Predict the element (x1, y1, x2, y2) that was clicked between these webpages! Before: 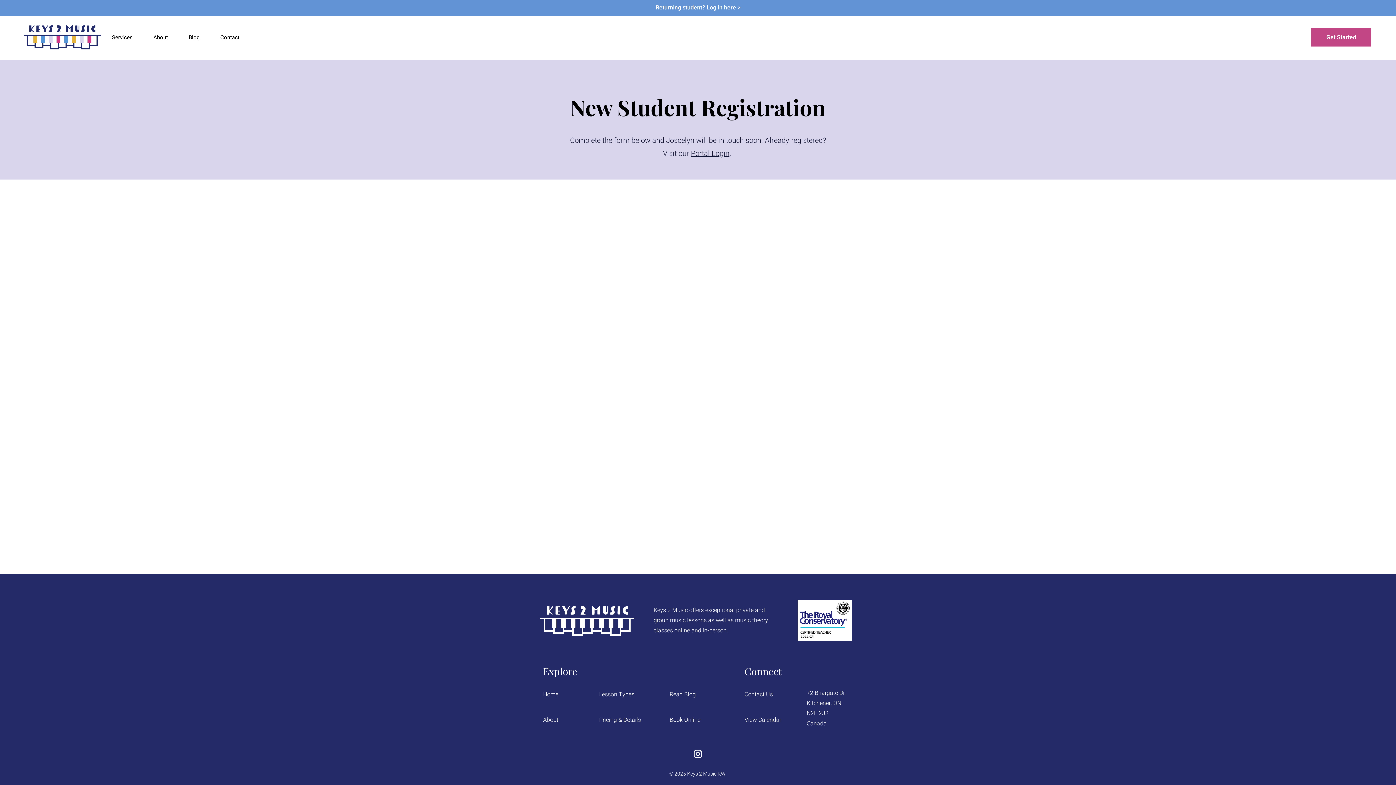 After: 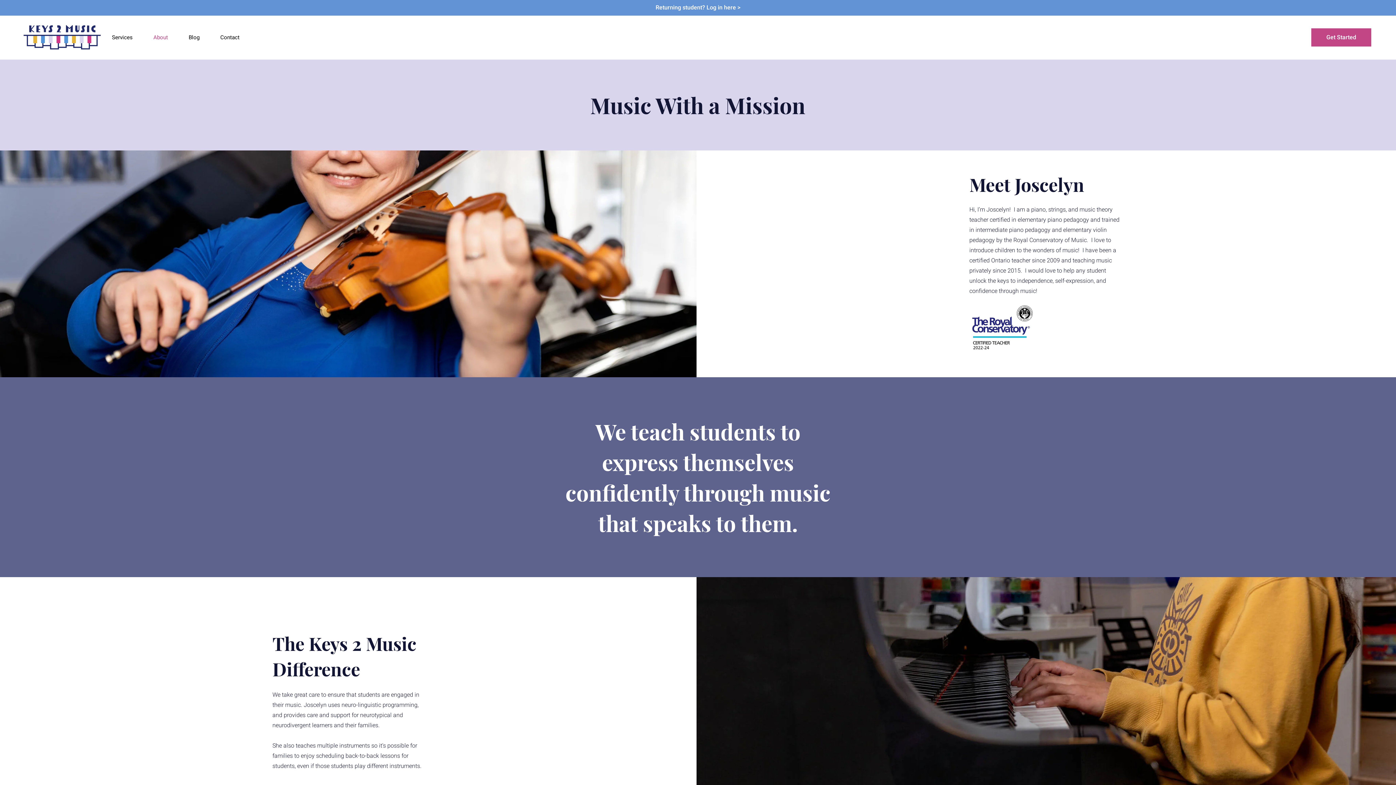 Action: bbox: (543, 713, 583, 726) label: About